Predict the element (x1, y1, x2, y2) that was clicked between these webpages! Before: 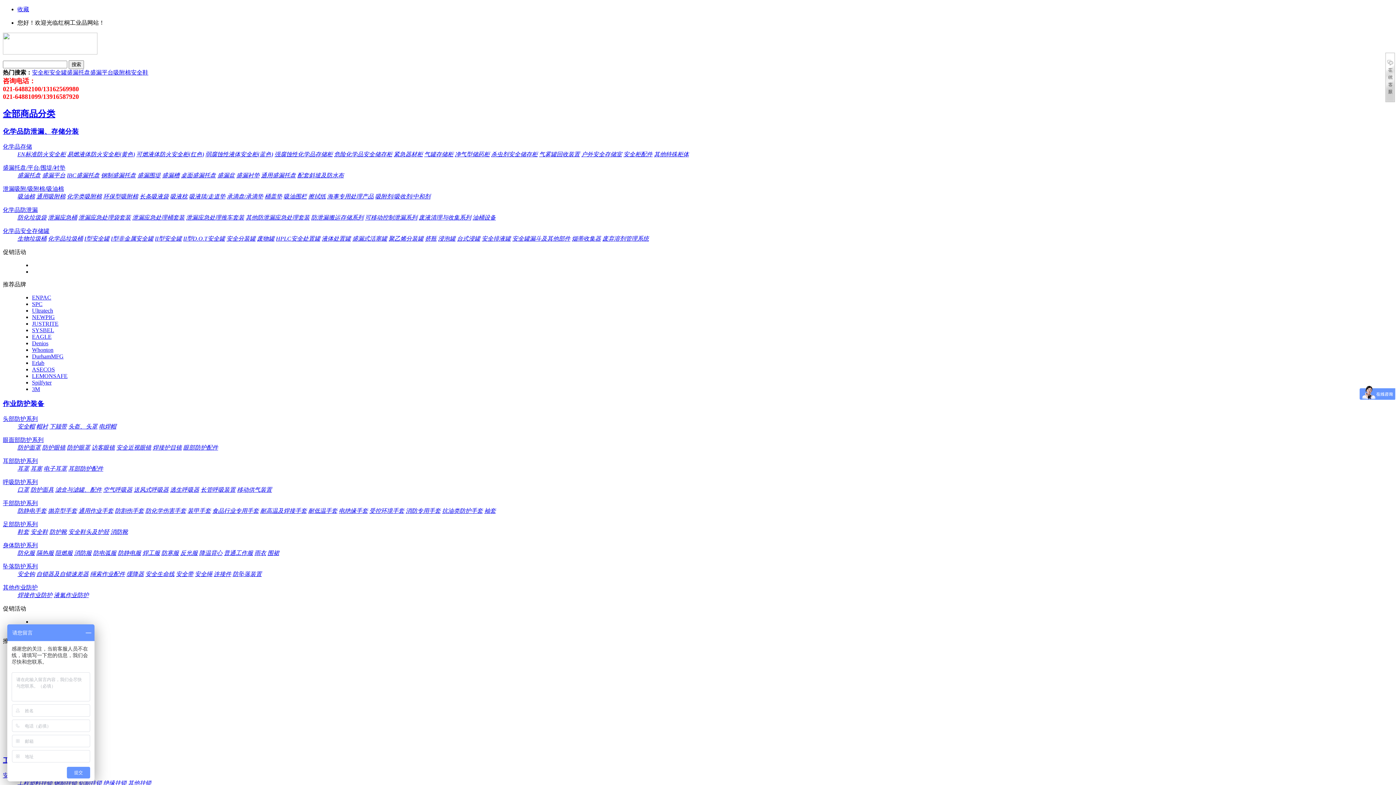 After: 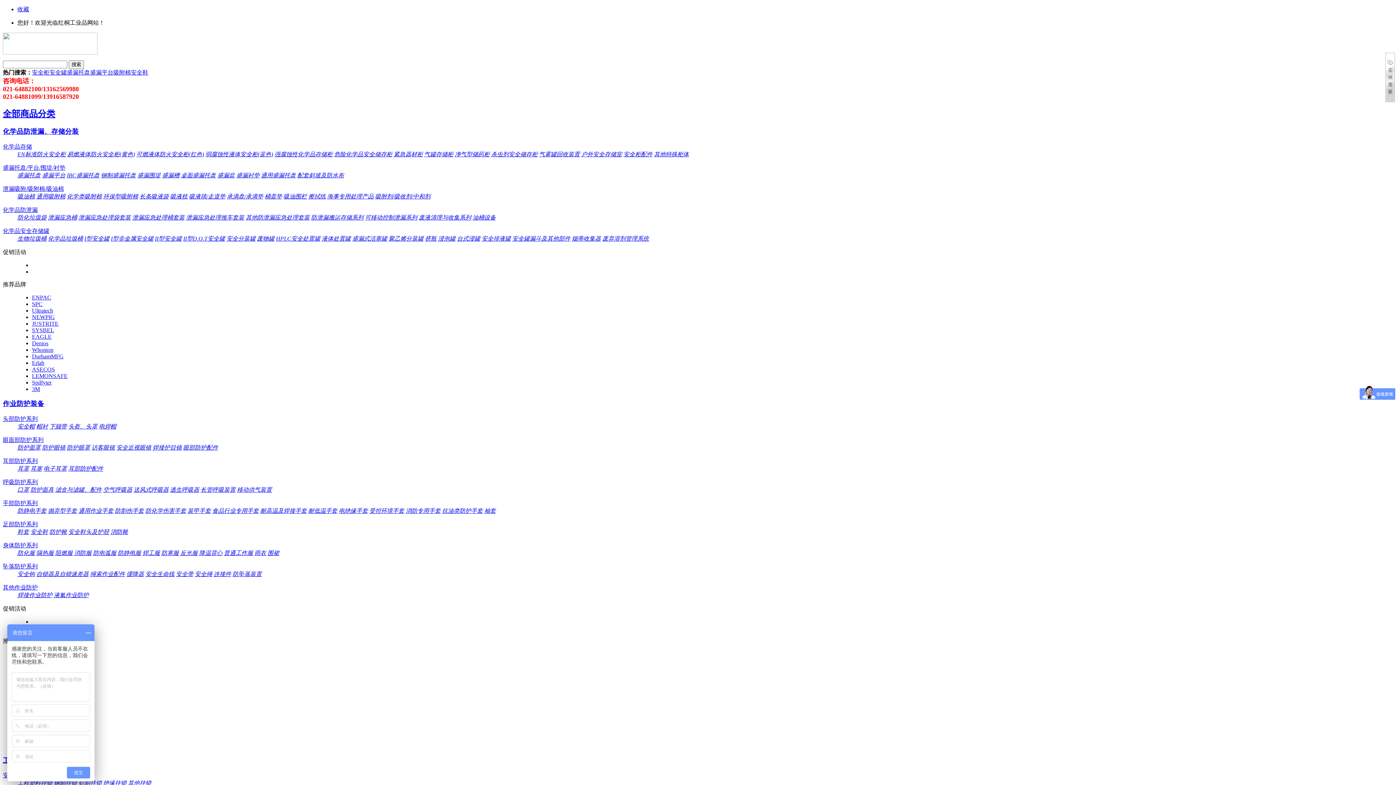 Action: label: 户外安全存储室 bbox: (581, 151, 622, 157)